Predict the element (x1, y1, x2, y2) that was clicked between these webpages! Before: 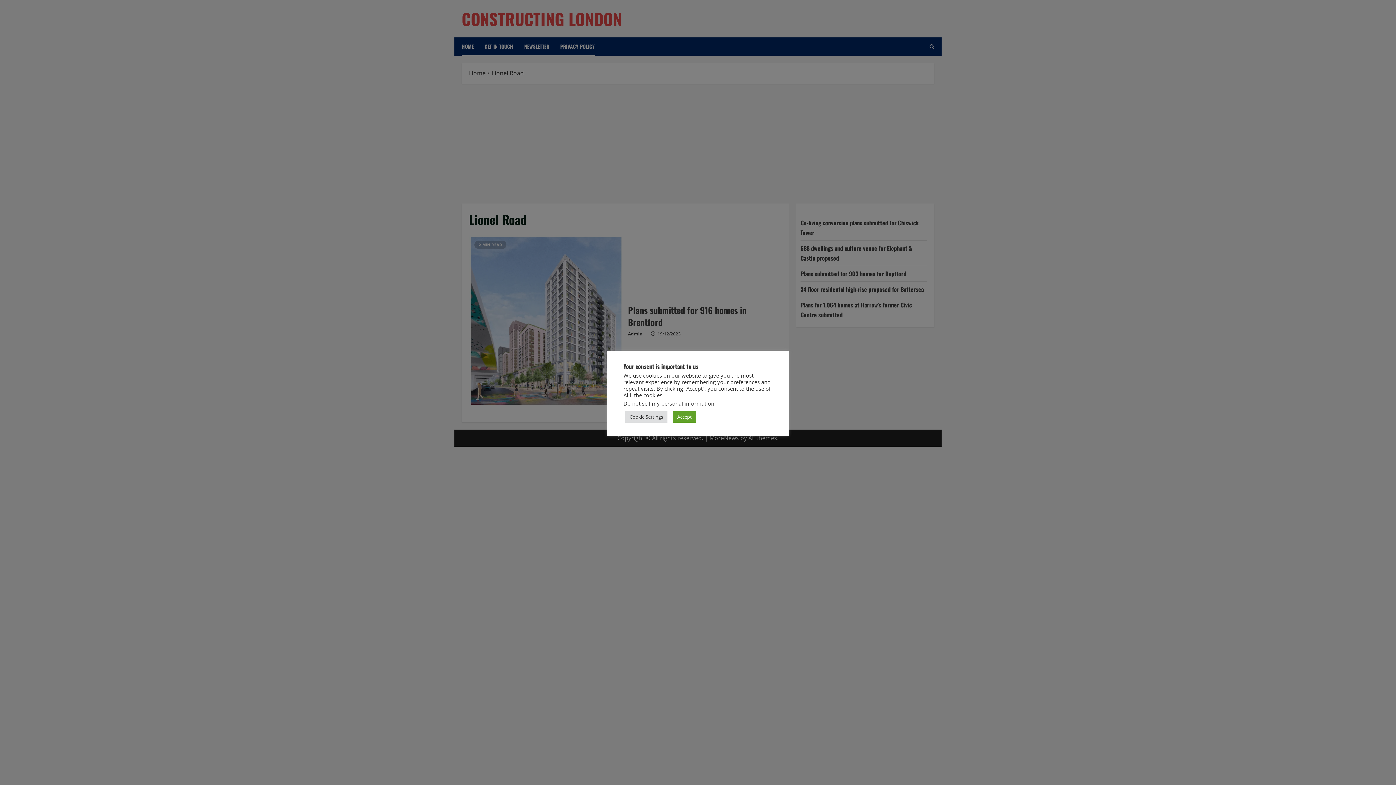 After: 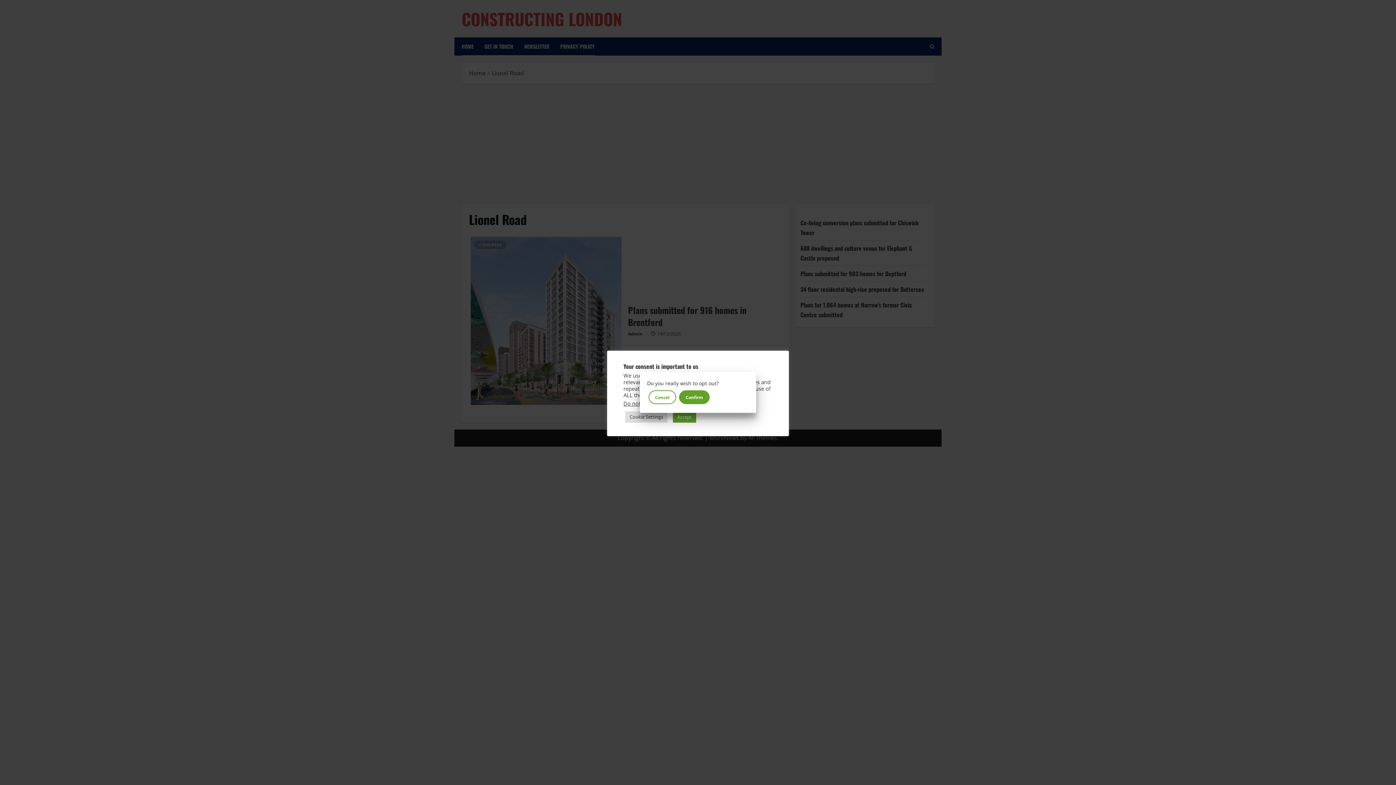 Action: label: Do not sell my personal information bbox: (623, 399, 714, 407)